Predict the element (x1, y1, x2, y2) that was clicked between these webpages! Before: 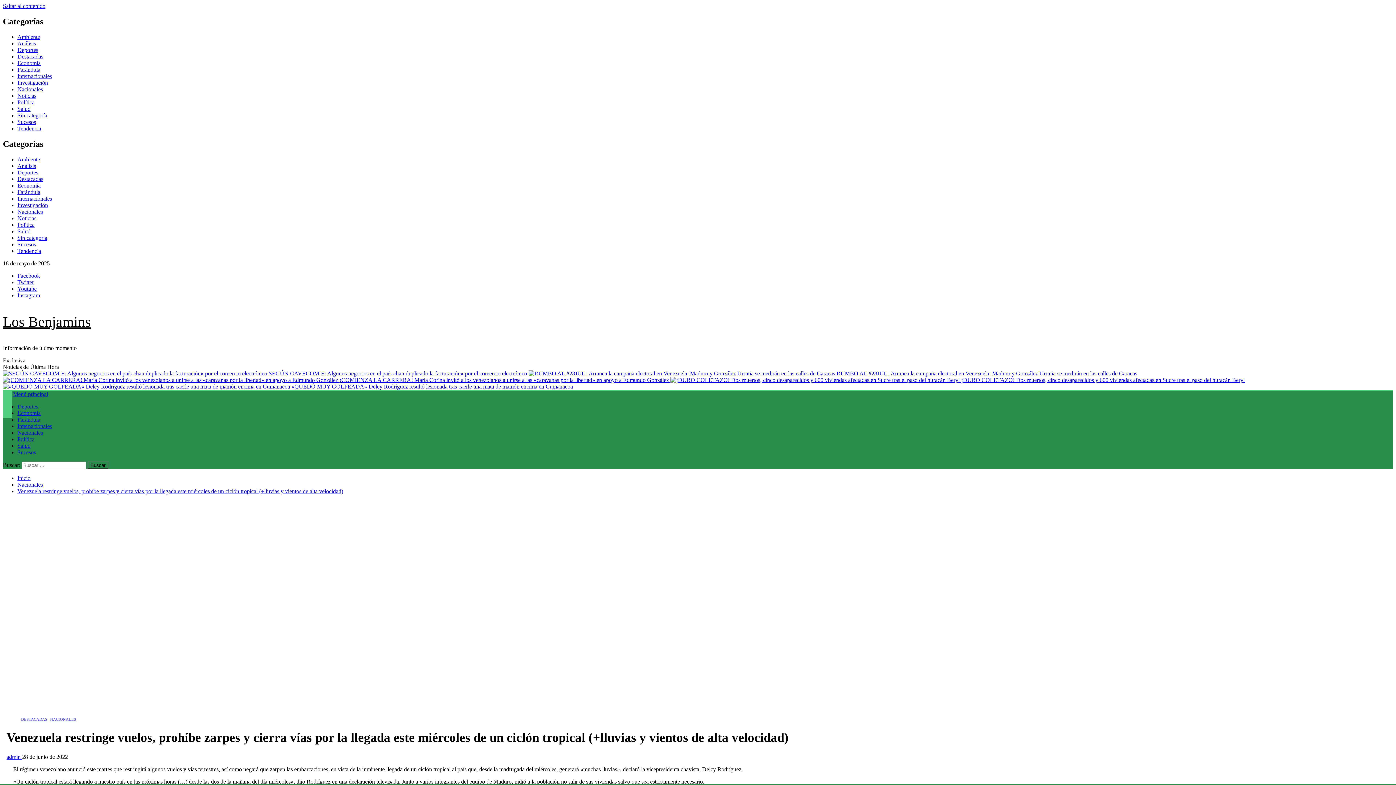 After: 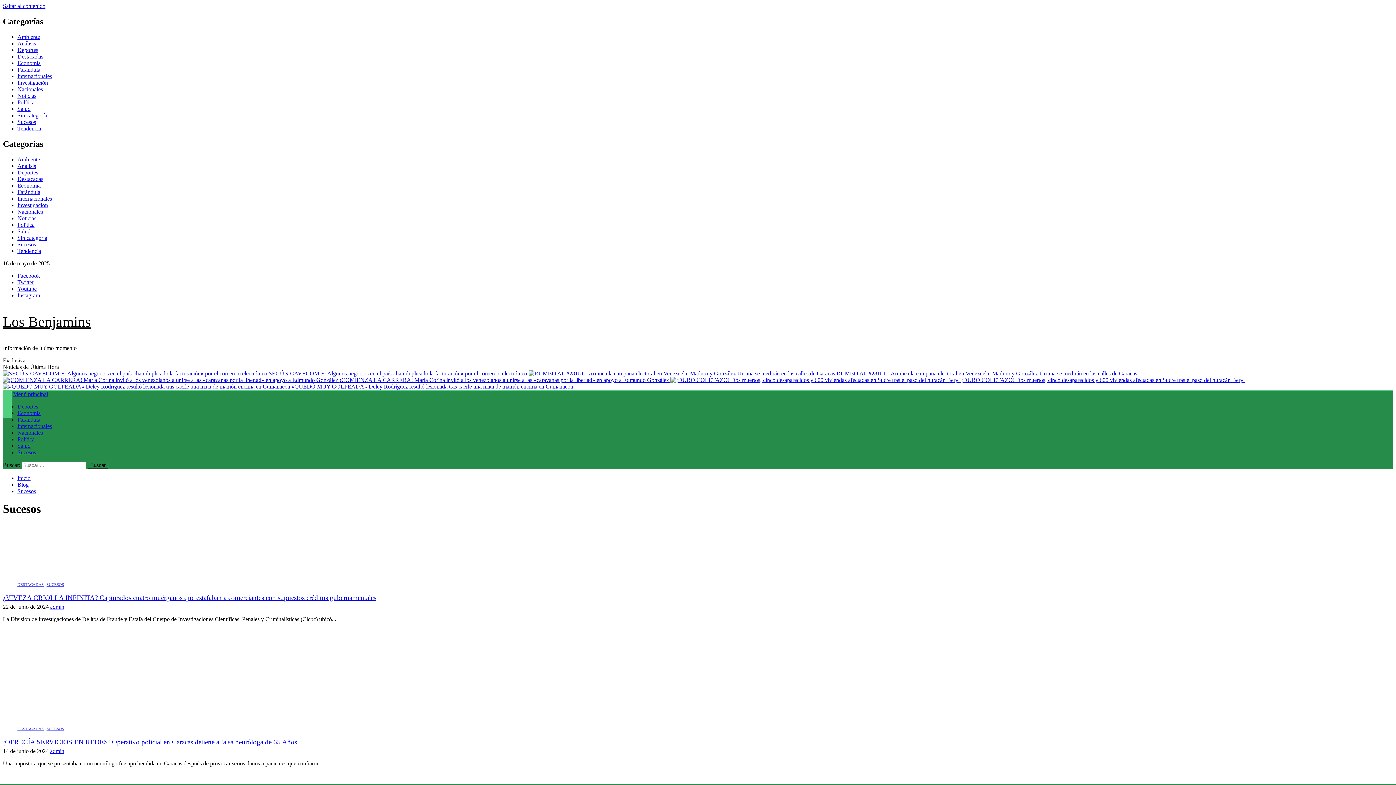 Action: bbox: (17, 449, 36, 455) label: Sucesos